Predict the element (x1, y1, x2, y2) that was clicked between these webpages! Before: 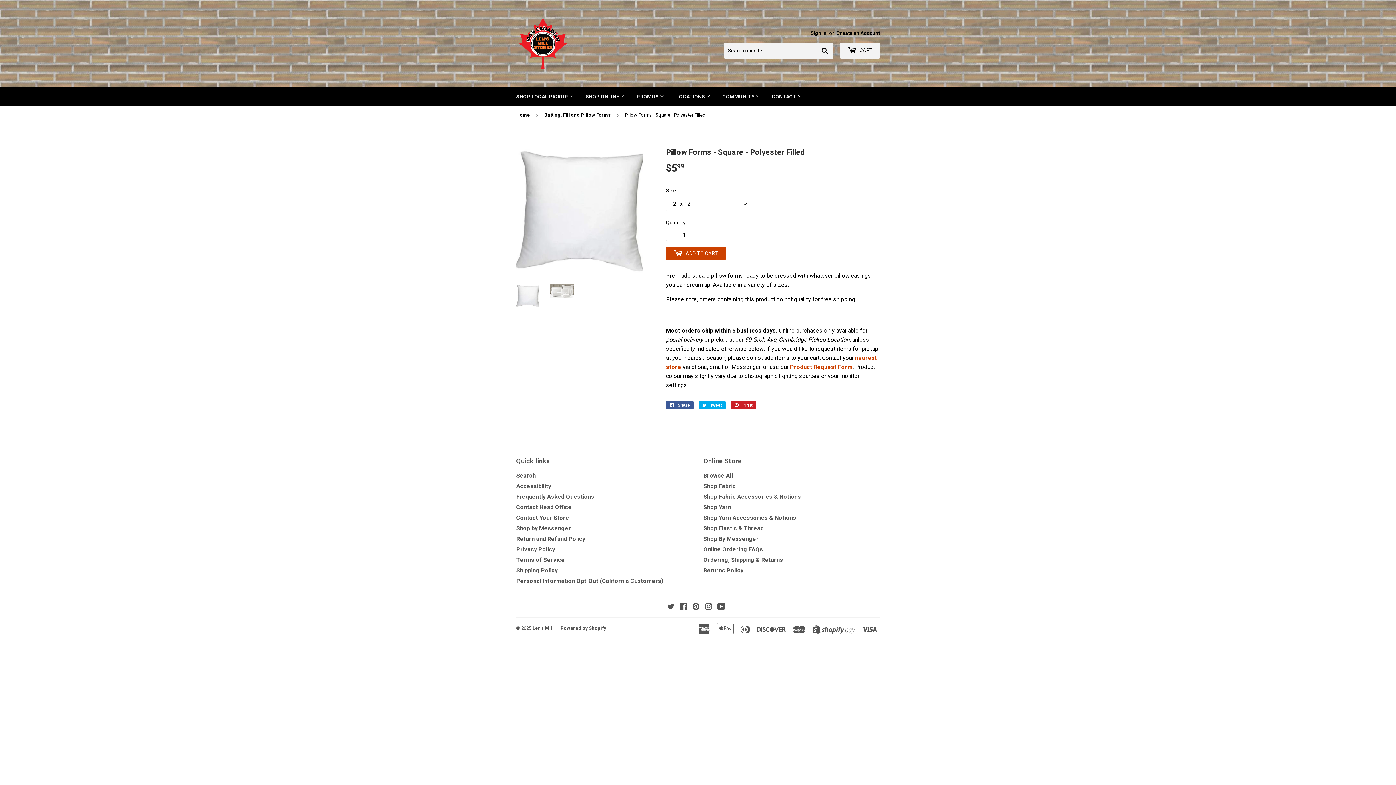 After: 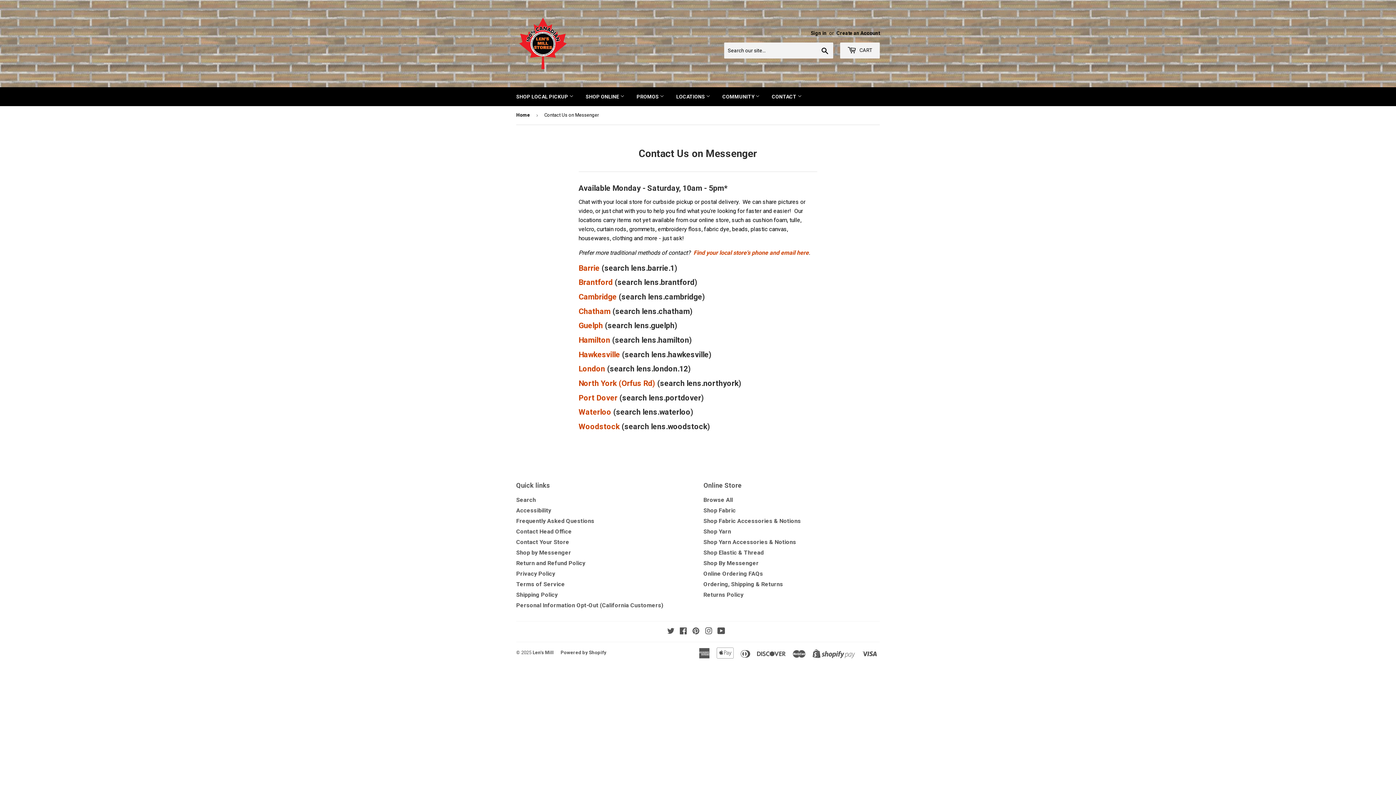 Action: label: Shop by Messenger bbox: (516, 524, 571, 531)